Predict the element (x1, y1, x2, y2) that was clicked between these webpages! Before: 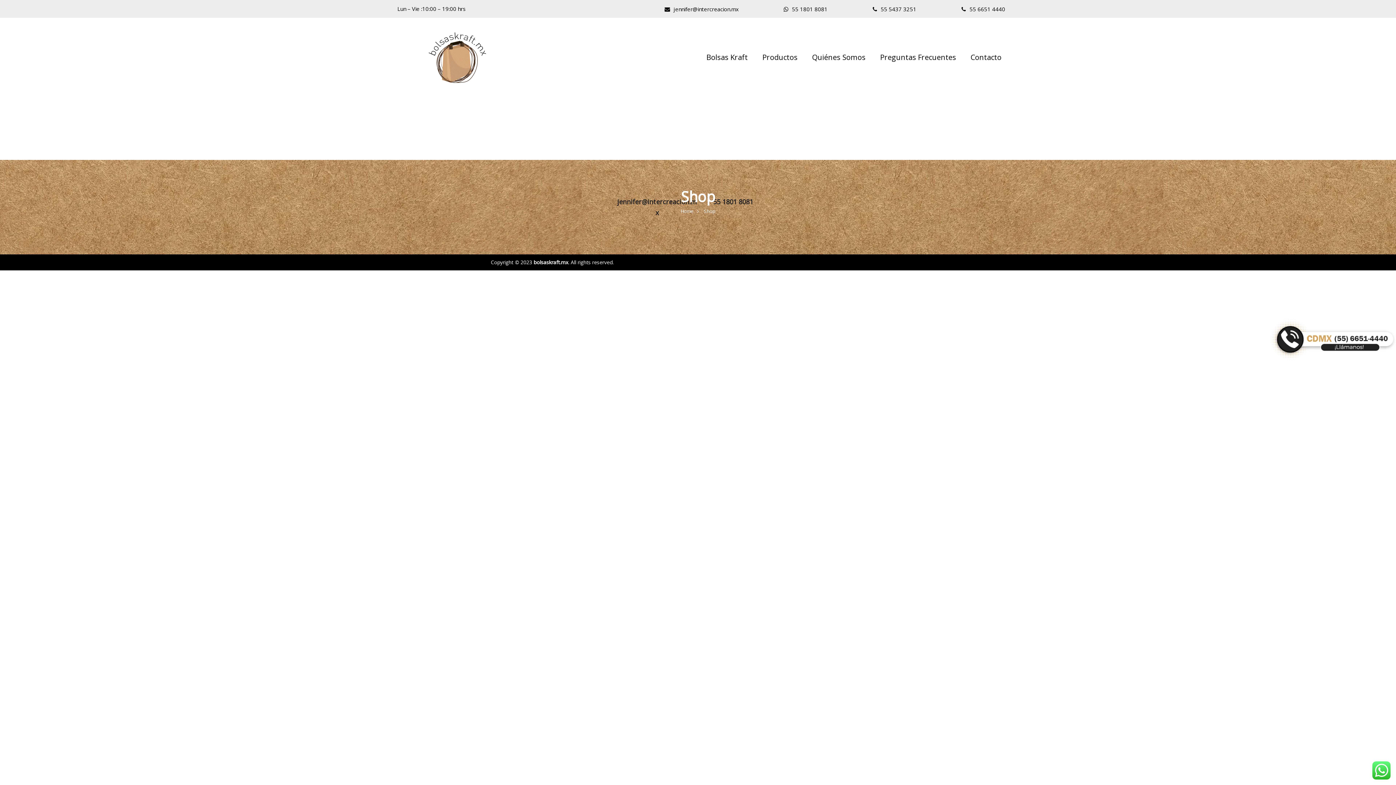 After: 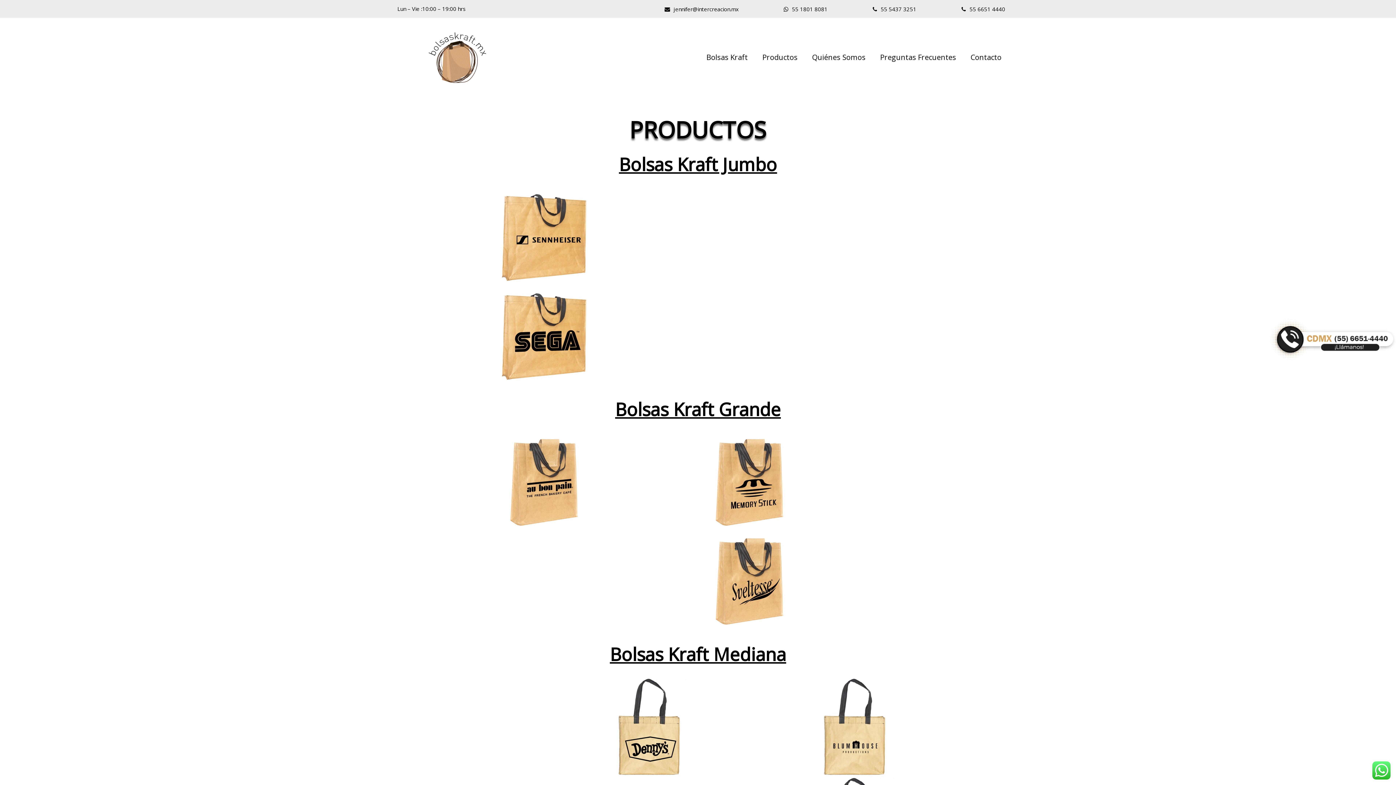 Action: label: Productos bbox: (755, 49, 805, 65)